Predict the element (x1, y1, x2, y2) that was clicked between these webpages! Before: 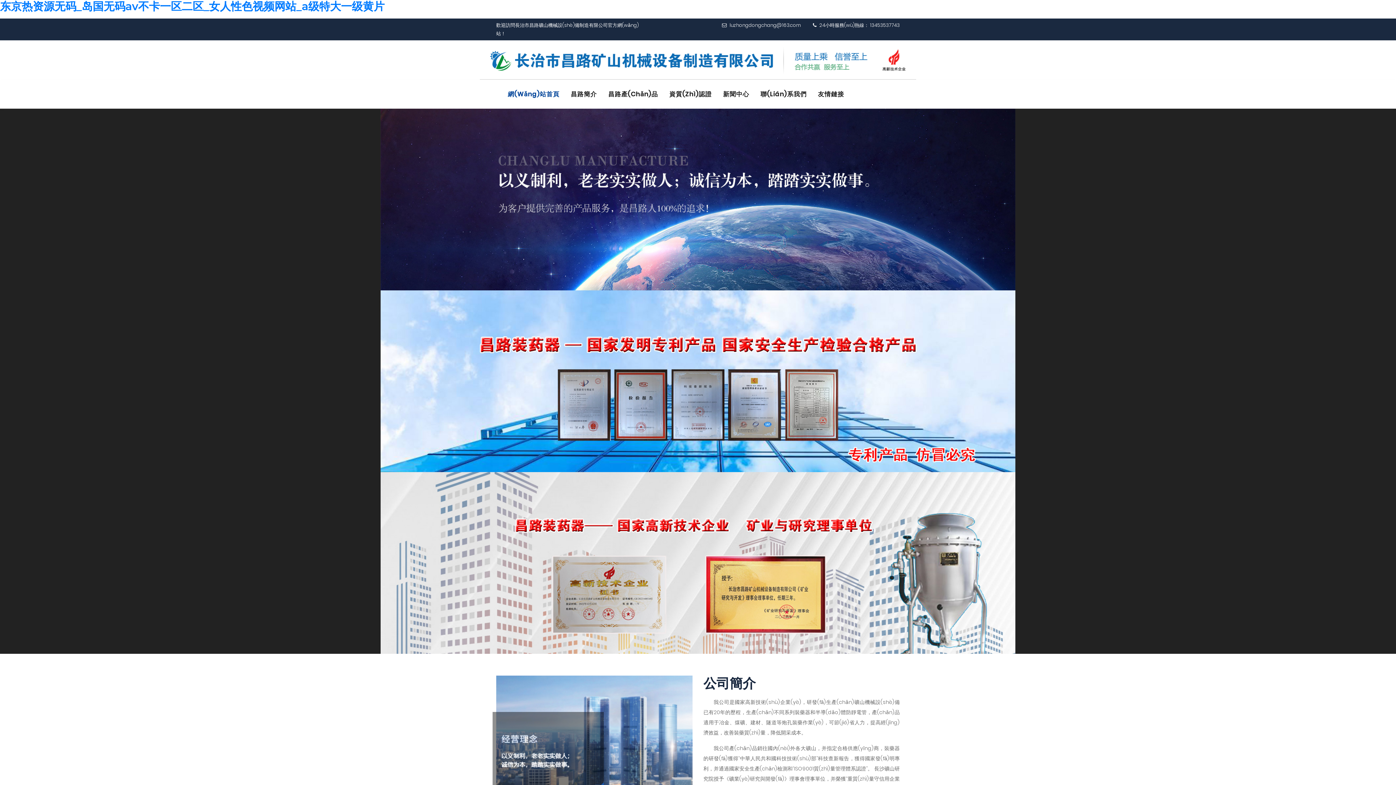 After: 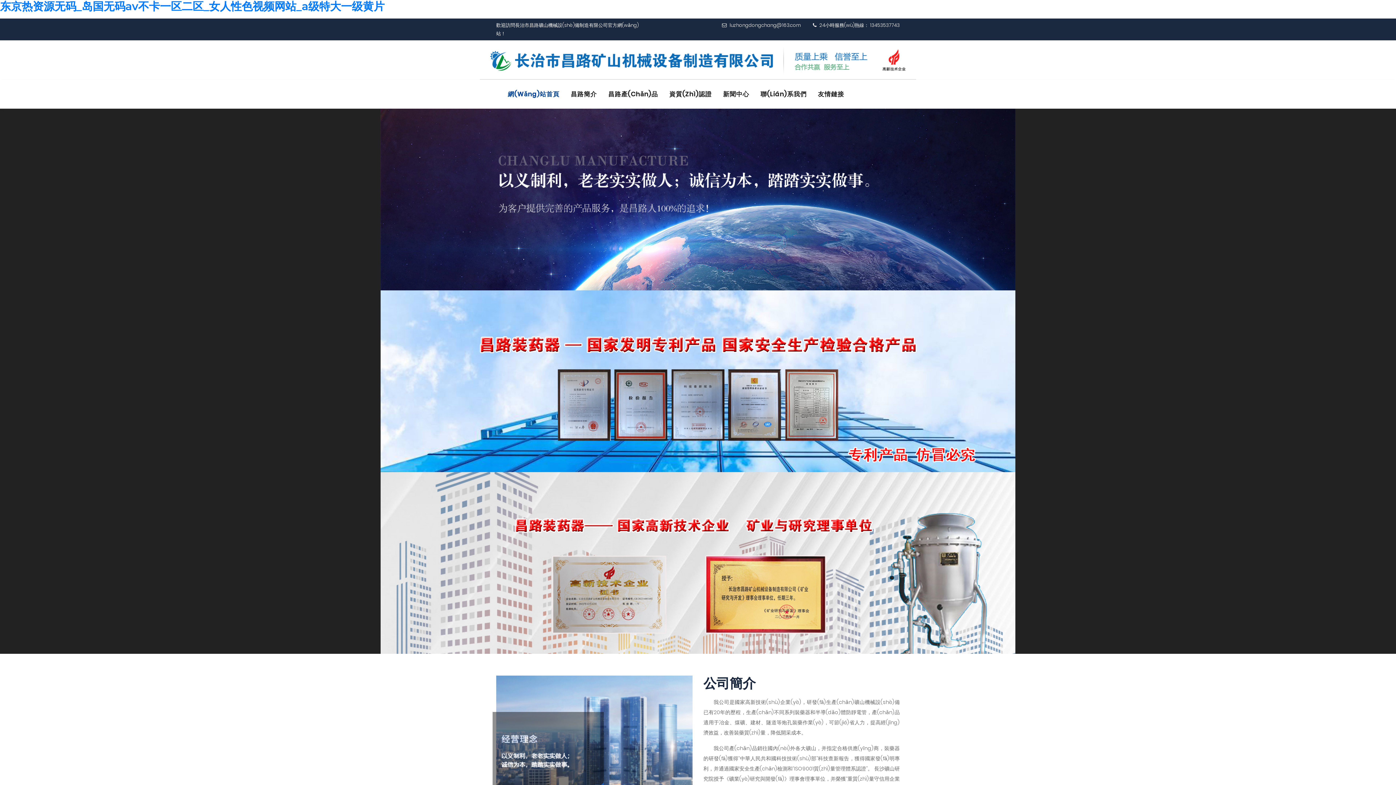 Action: label: 網(Wǎng)站首頁 bbox: (496, 79, 559, 108)